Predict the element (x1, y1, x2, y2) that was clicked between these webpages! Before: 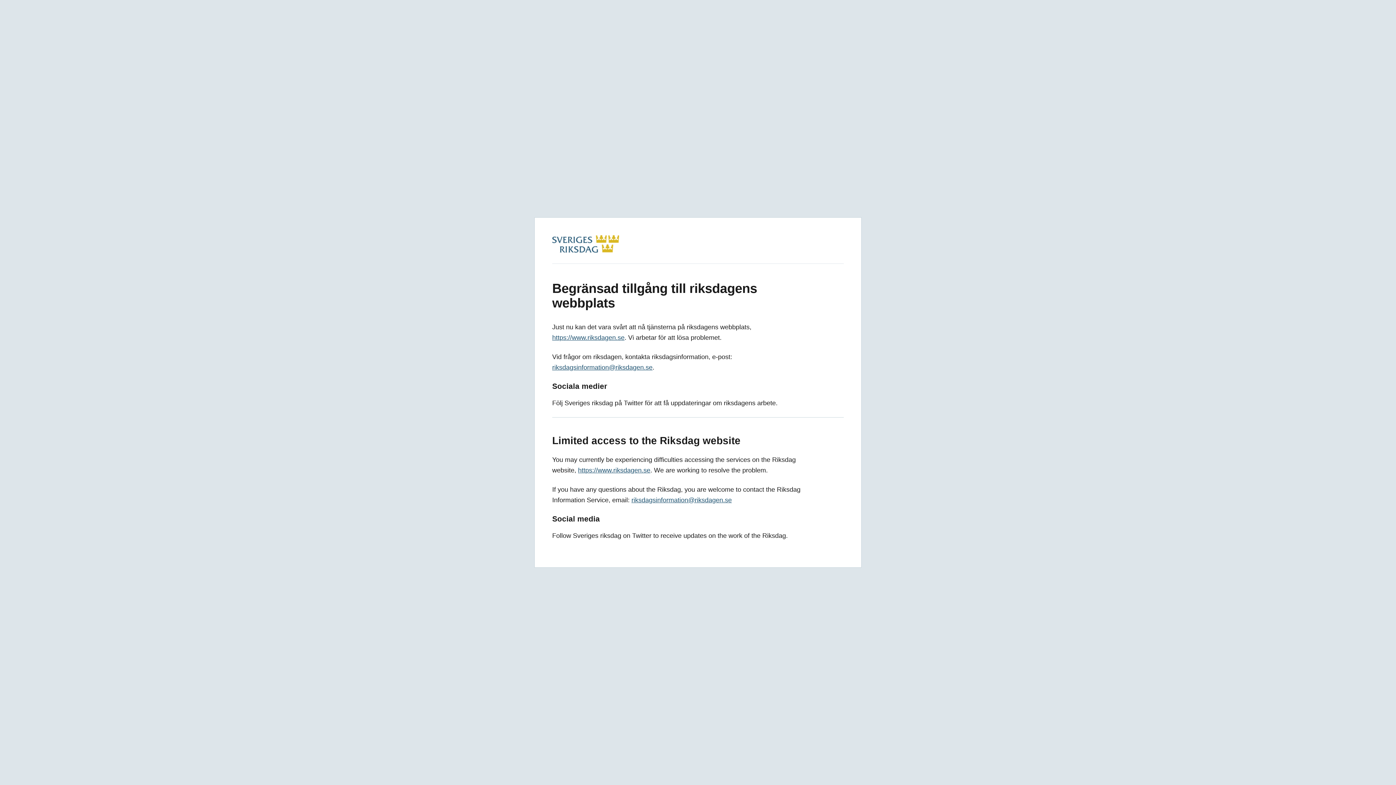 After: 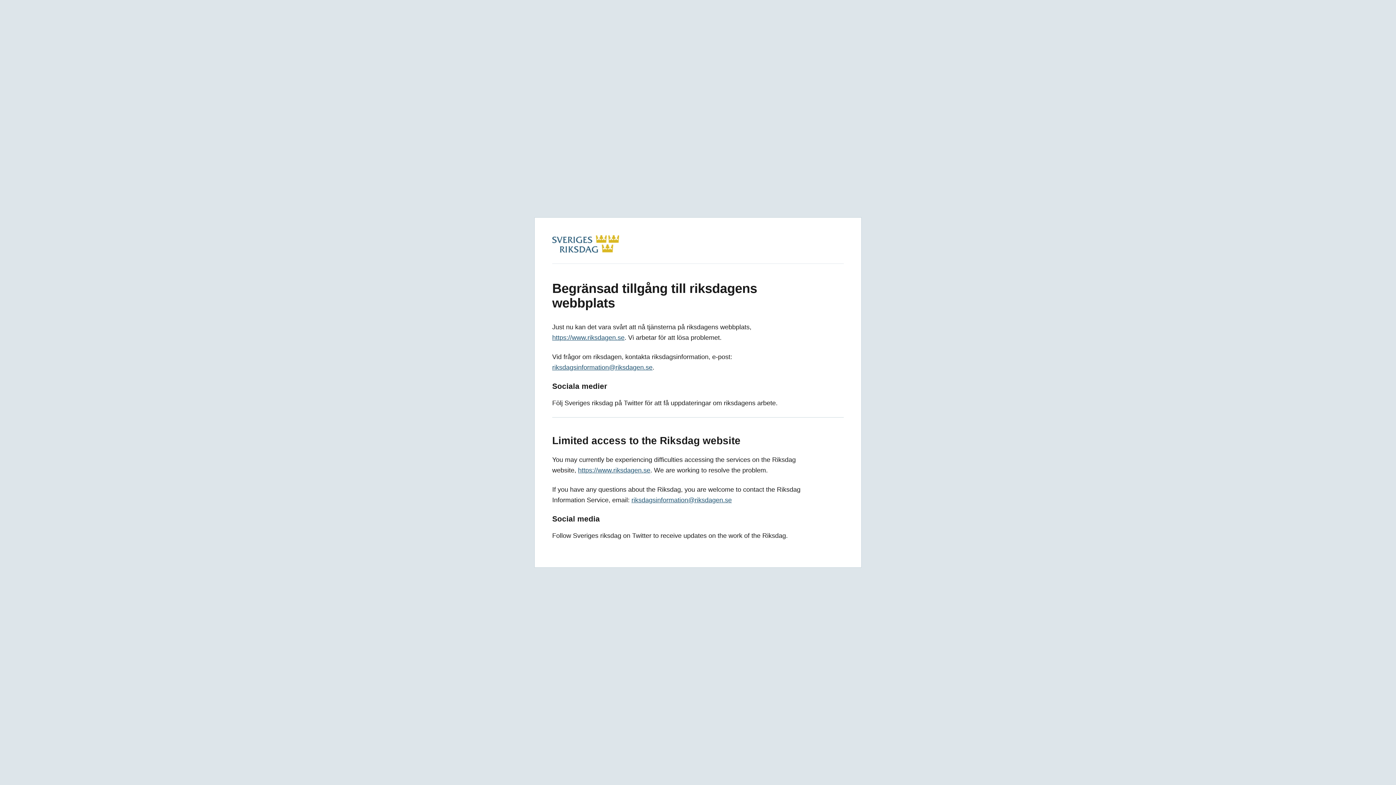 Action: label: riksdagsinformation@riksdagen.se bbox: (552, 364, 652, 371)